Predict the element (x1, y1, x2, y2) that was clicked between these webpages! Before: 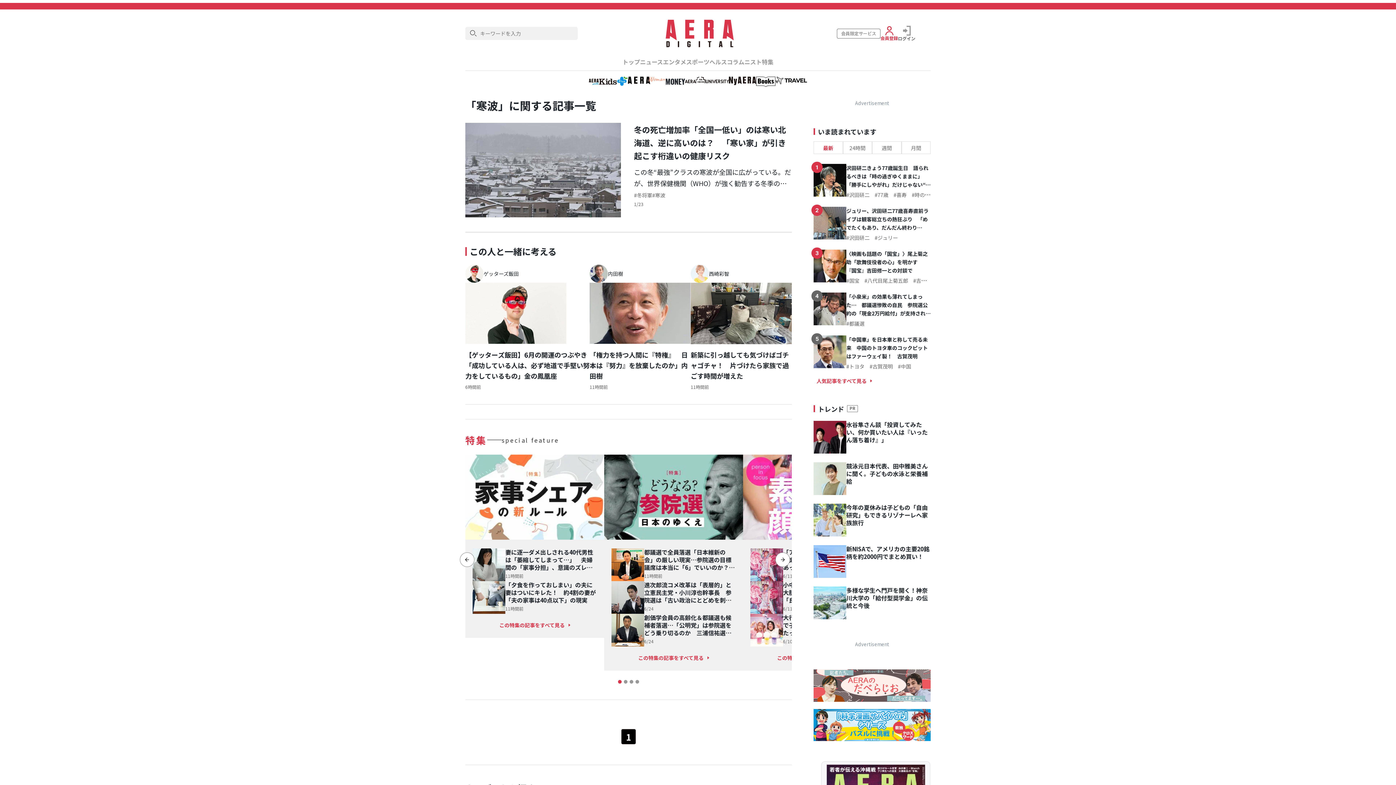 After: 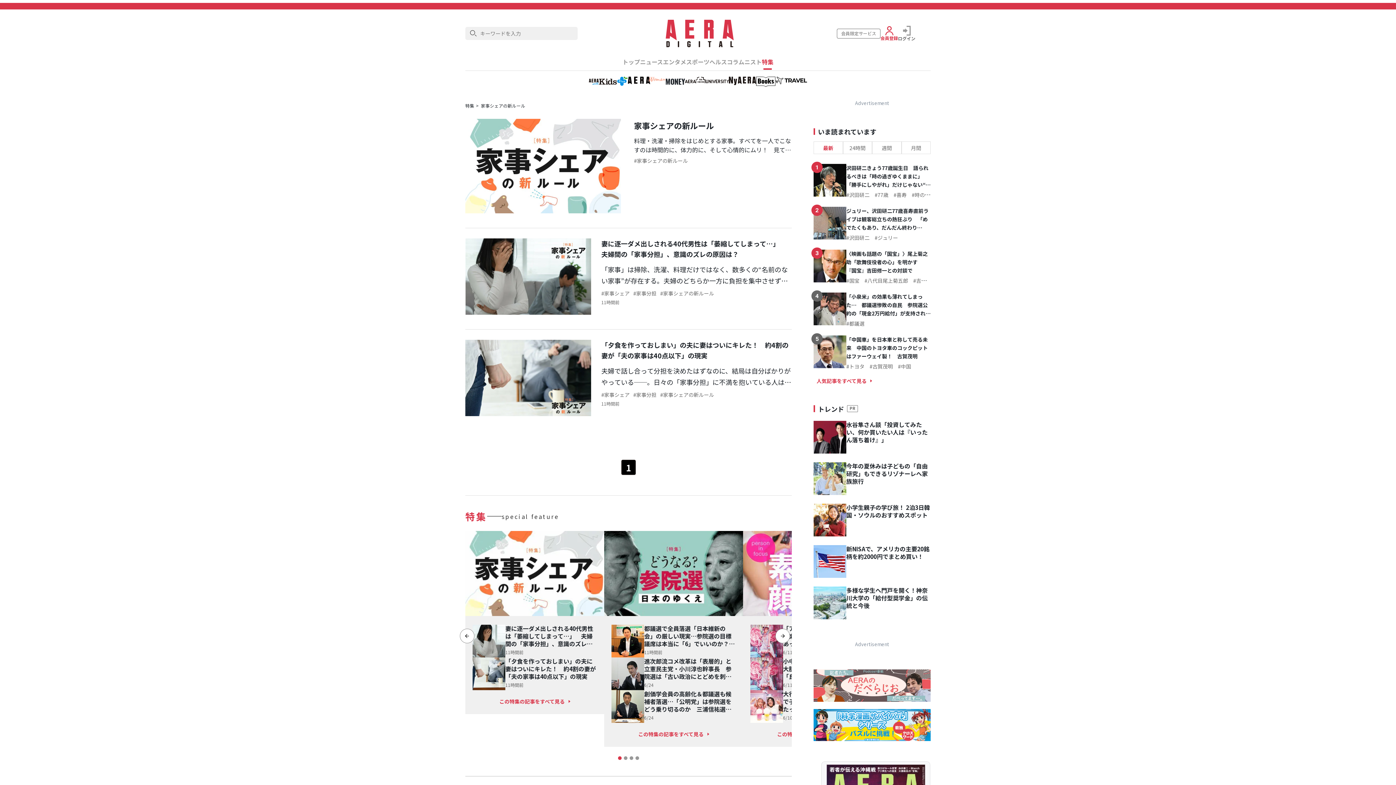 Action: bbox: (465, 454, 604, 540)